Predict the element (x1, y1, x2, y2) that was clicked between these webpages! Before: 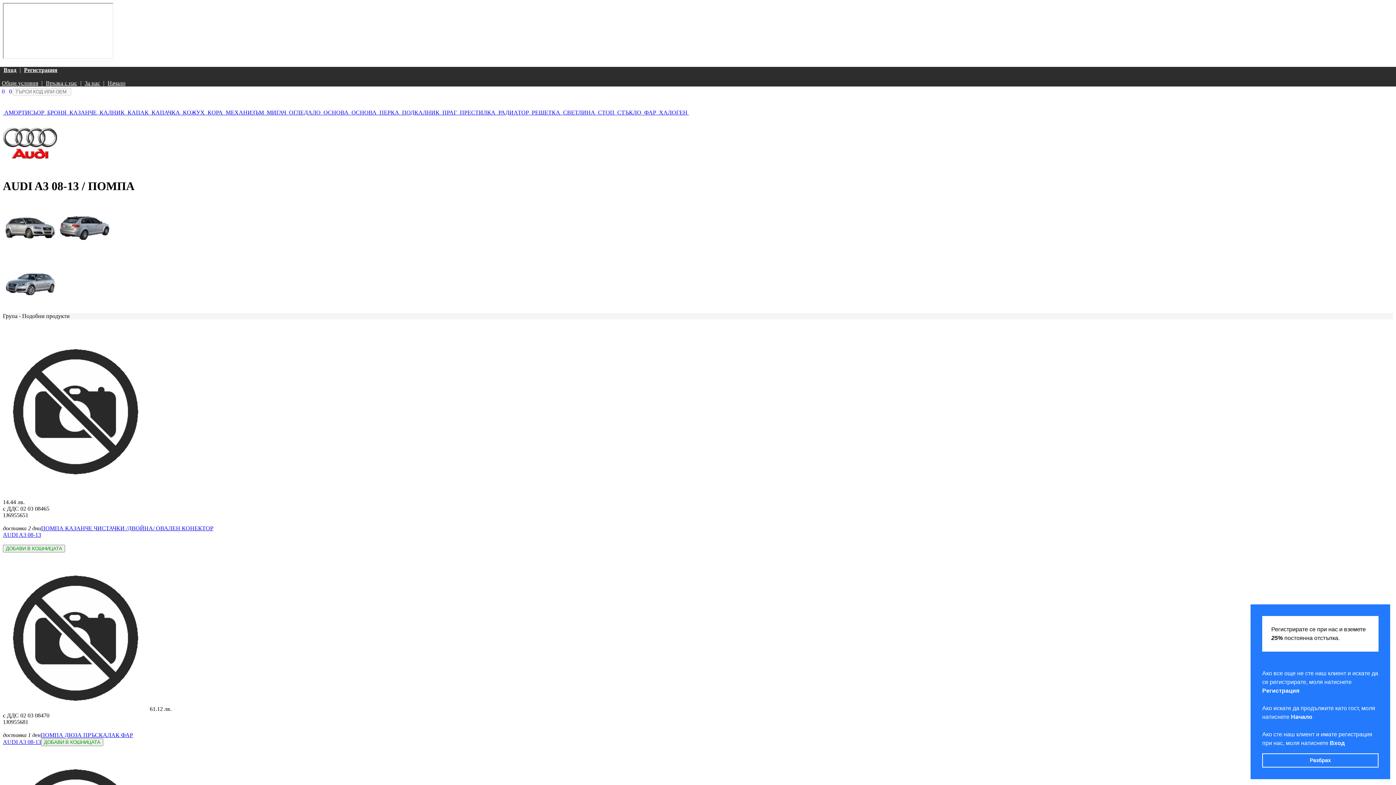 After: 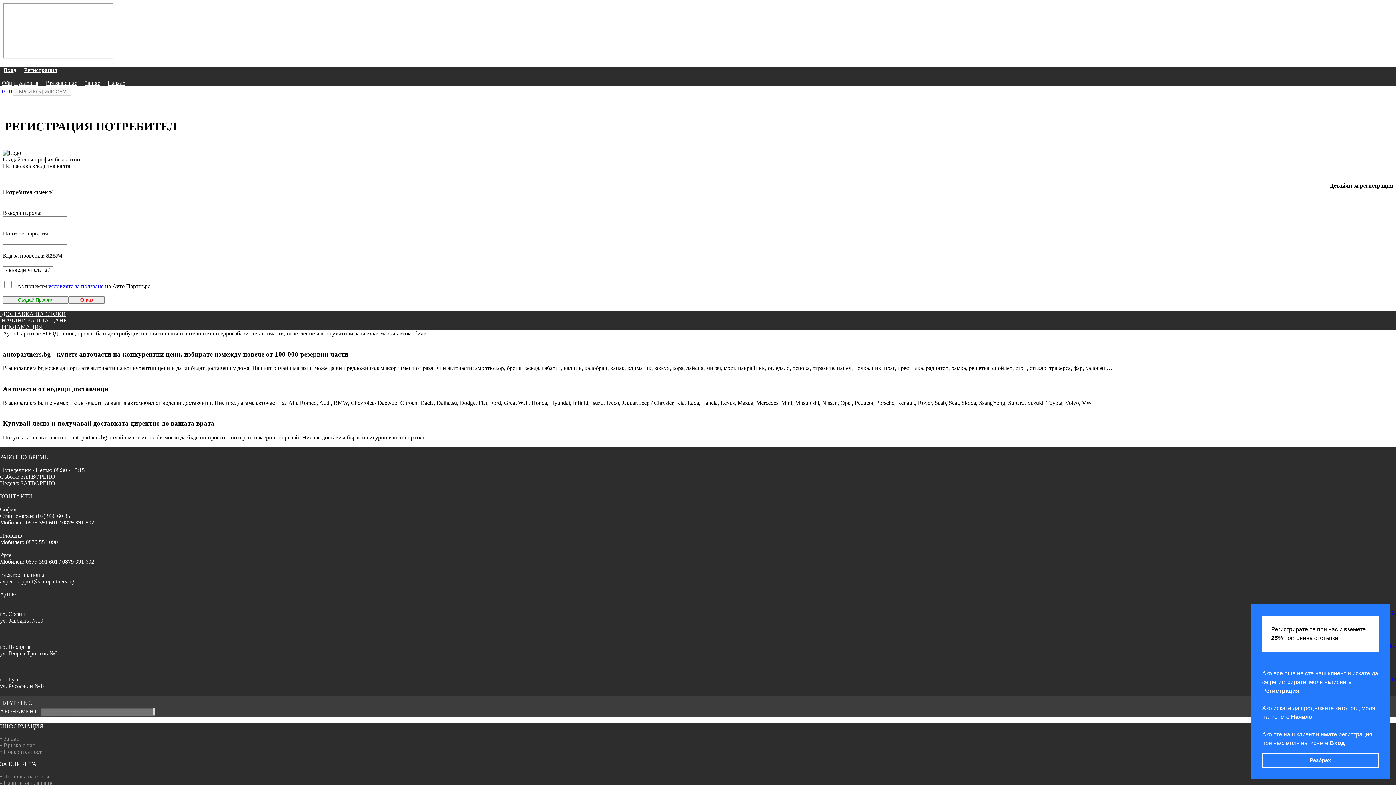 Action: label: Регистрация bbox: (24, 66, 57, 73)